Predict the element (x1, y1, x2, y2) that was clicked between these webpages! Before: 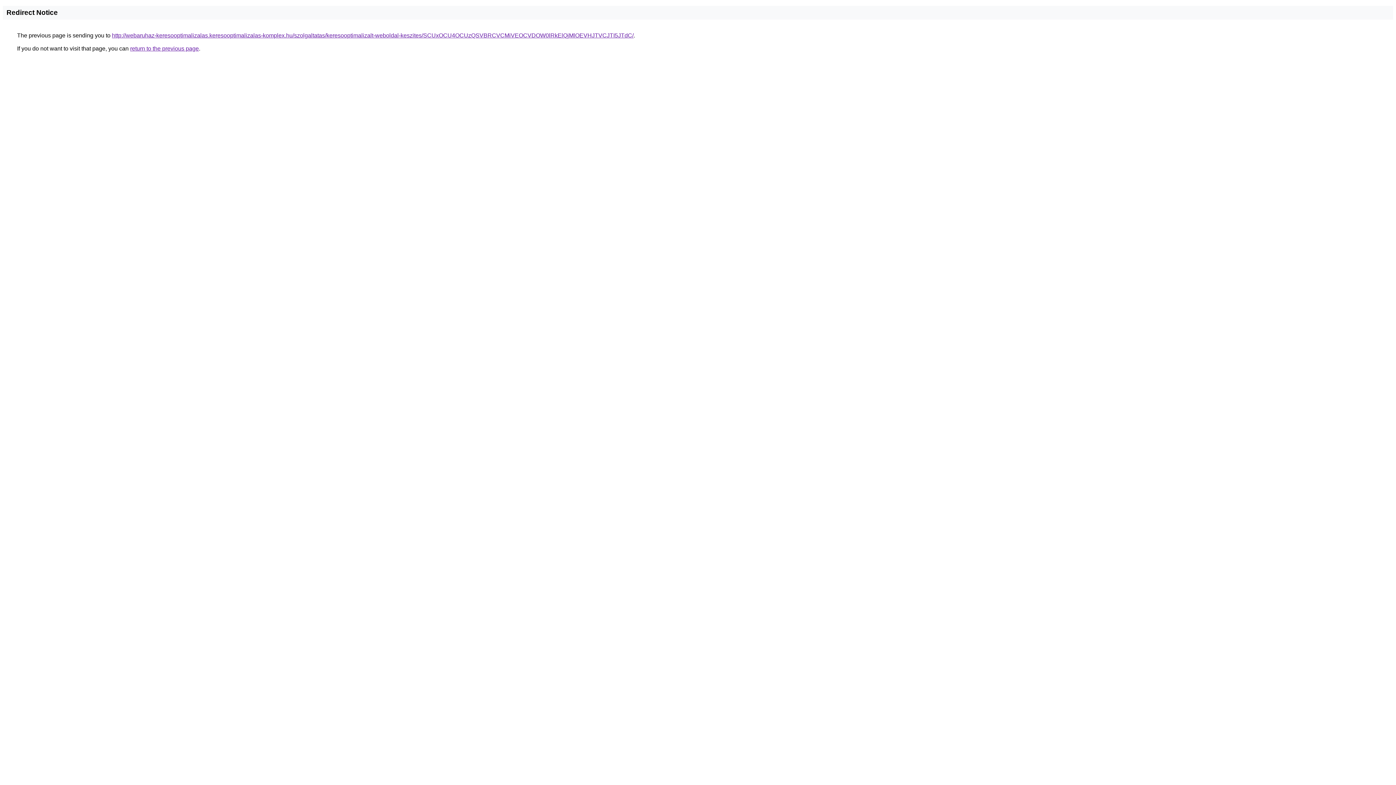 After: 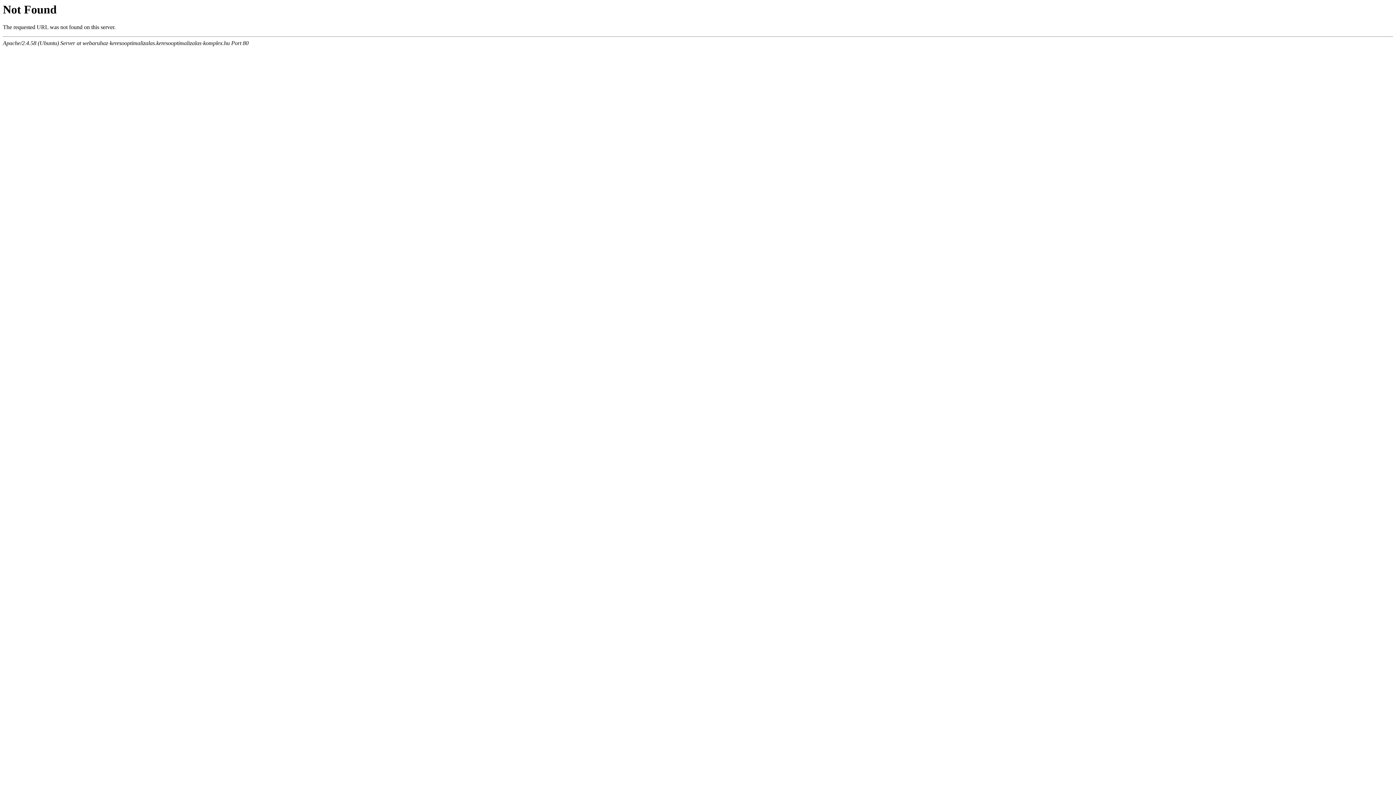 Action: bbox: (112, 32, 633, 38) label: http://webaruhaz-keresooptimalizalas.keresooptimalizalas-komplex.hu/szolgaltatas/keresooptimalizalt-weboldal-keszites/SCUxOCU4OCUzQSVBRCVCMiVEOCVDOW0lRkElQjMlOEVHJTVCJTI5JTdC/